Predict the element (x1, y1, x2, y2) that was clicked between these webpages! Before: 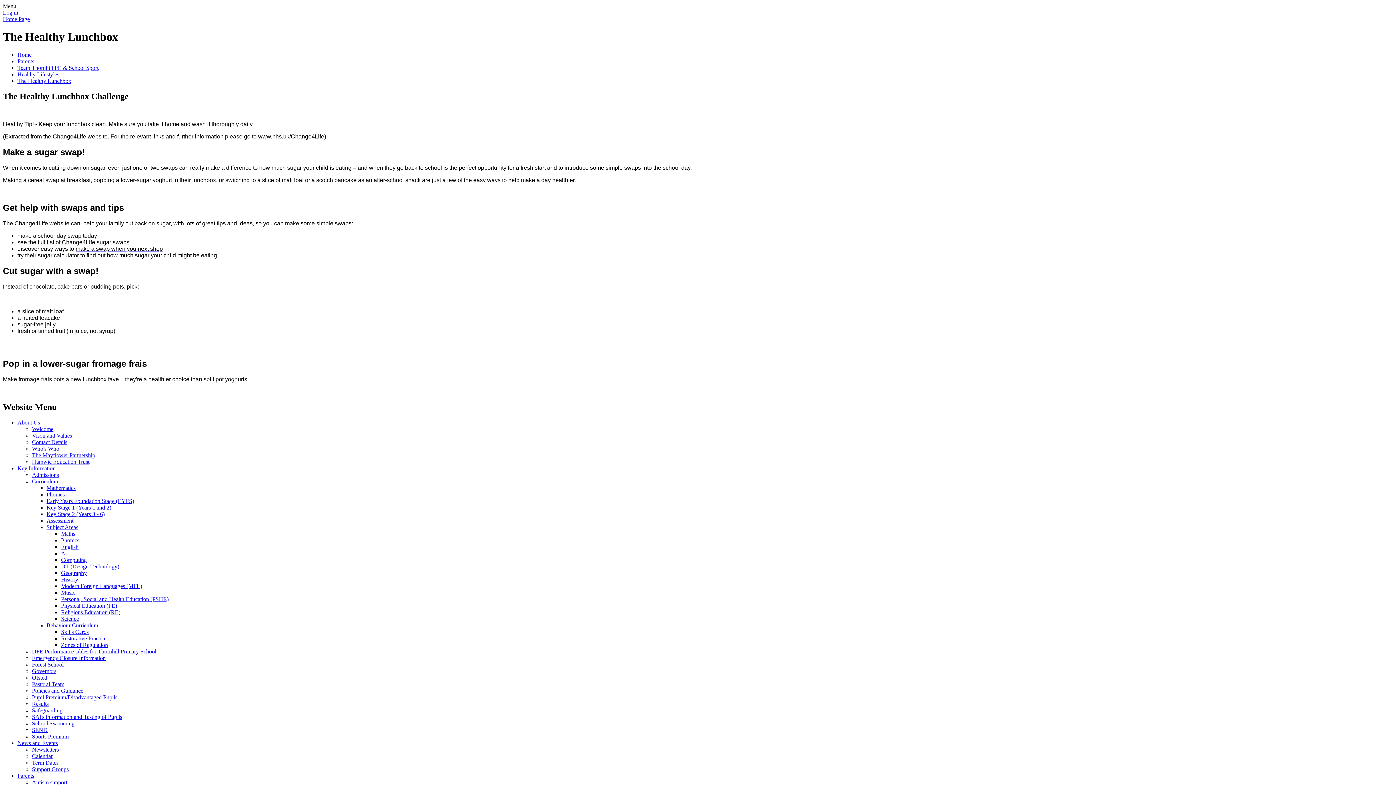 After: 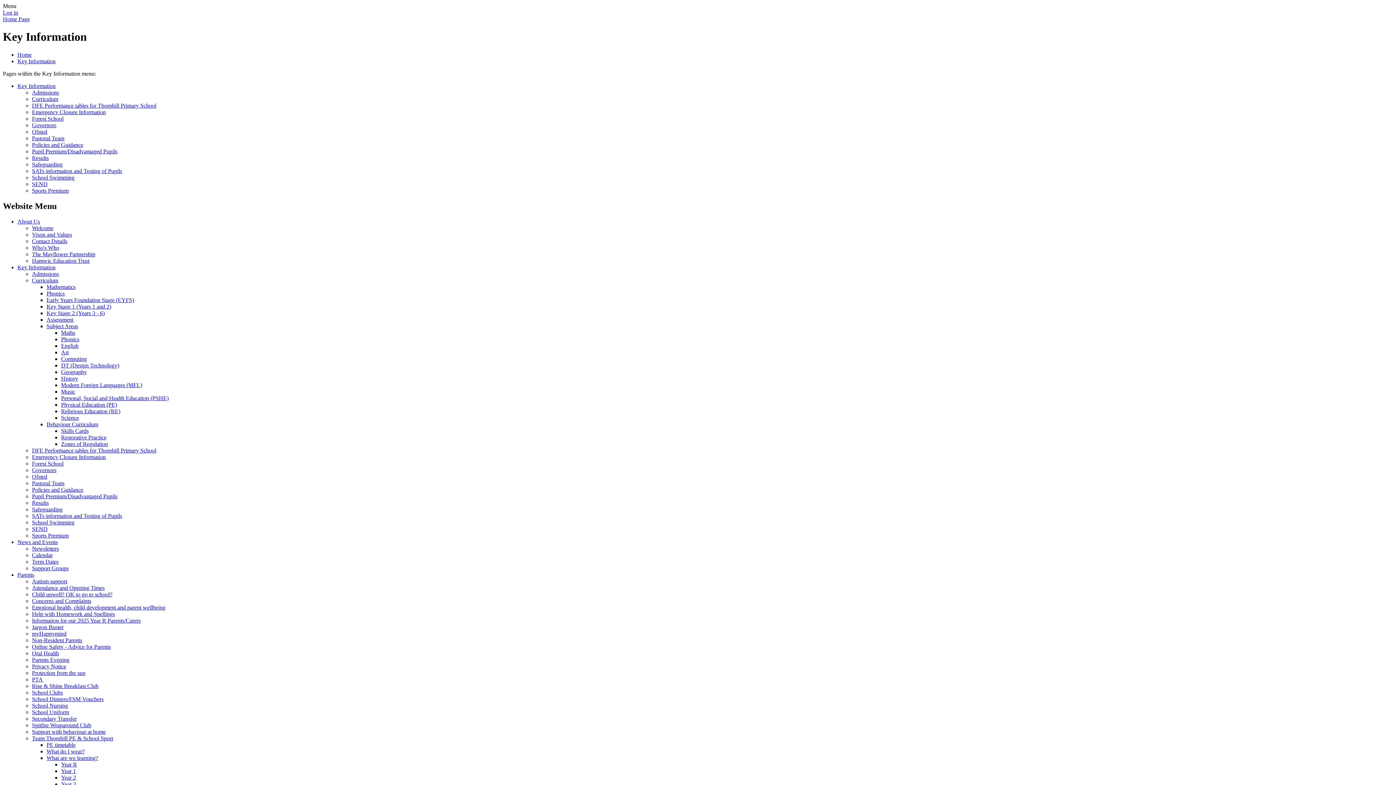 Action: label: Key Information bbox: (17, 465, 55, 471)